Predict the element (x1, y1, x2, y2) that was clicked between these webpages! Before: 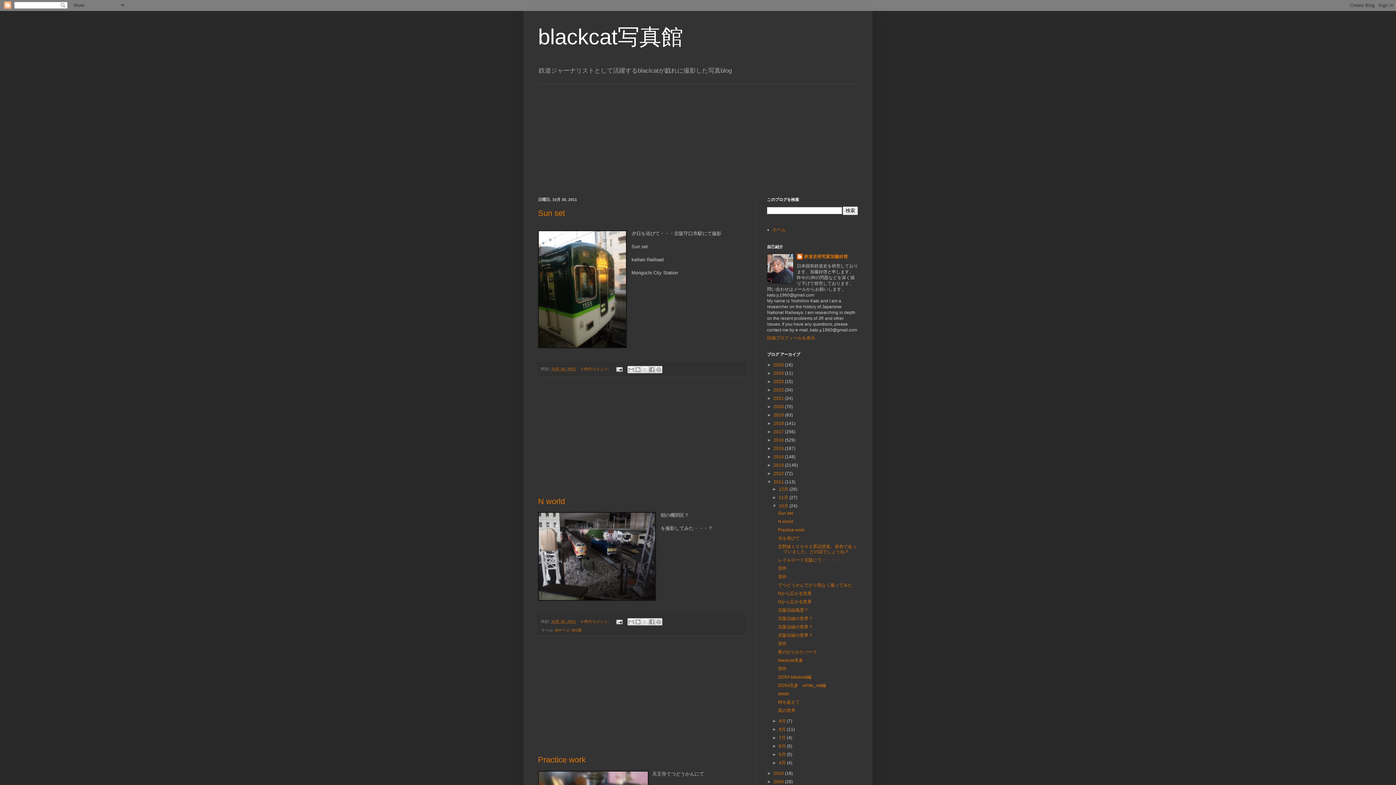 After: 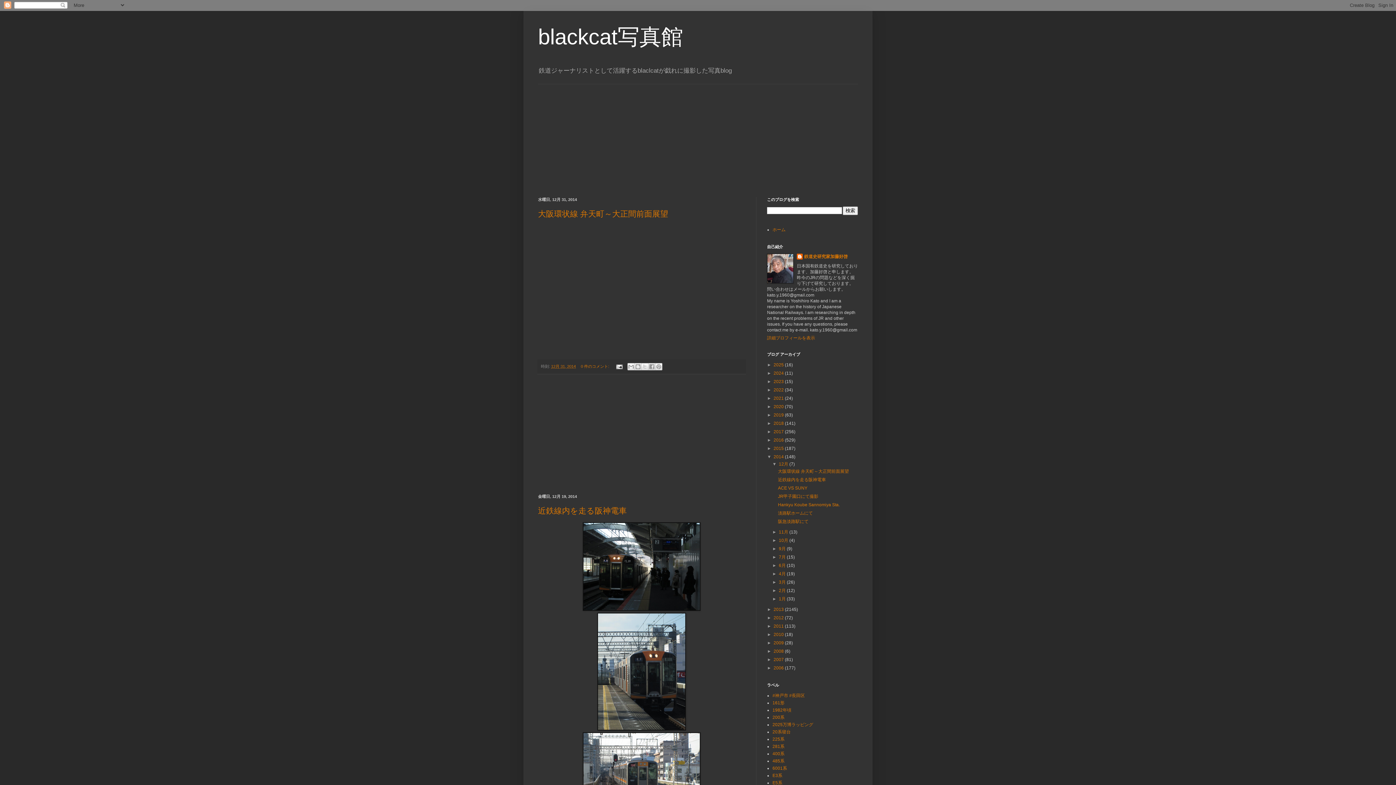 Action: label: 2014  bbox: (773, 454, 785, 459)